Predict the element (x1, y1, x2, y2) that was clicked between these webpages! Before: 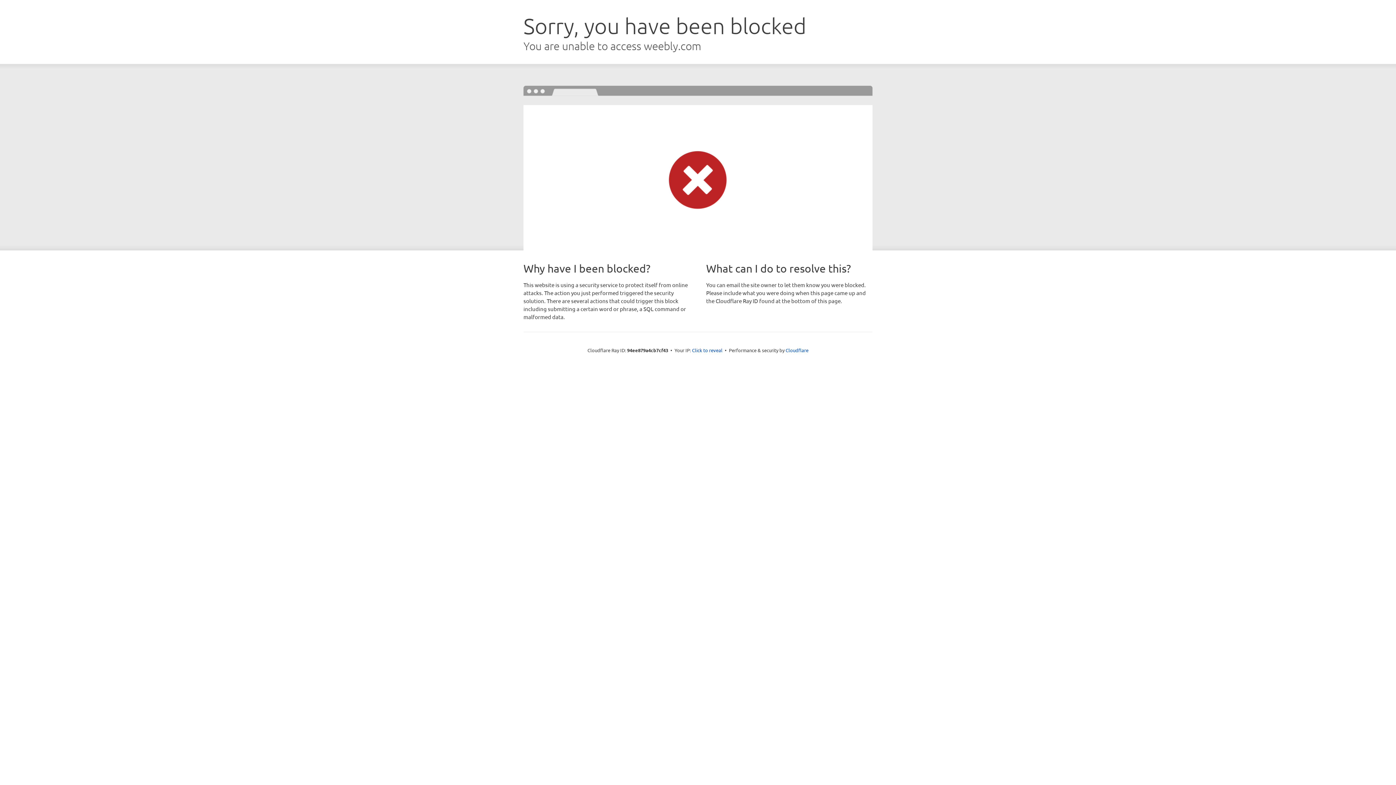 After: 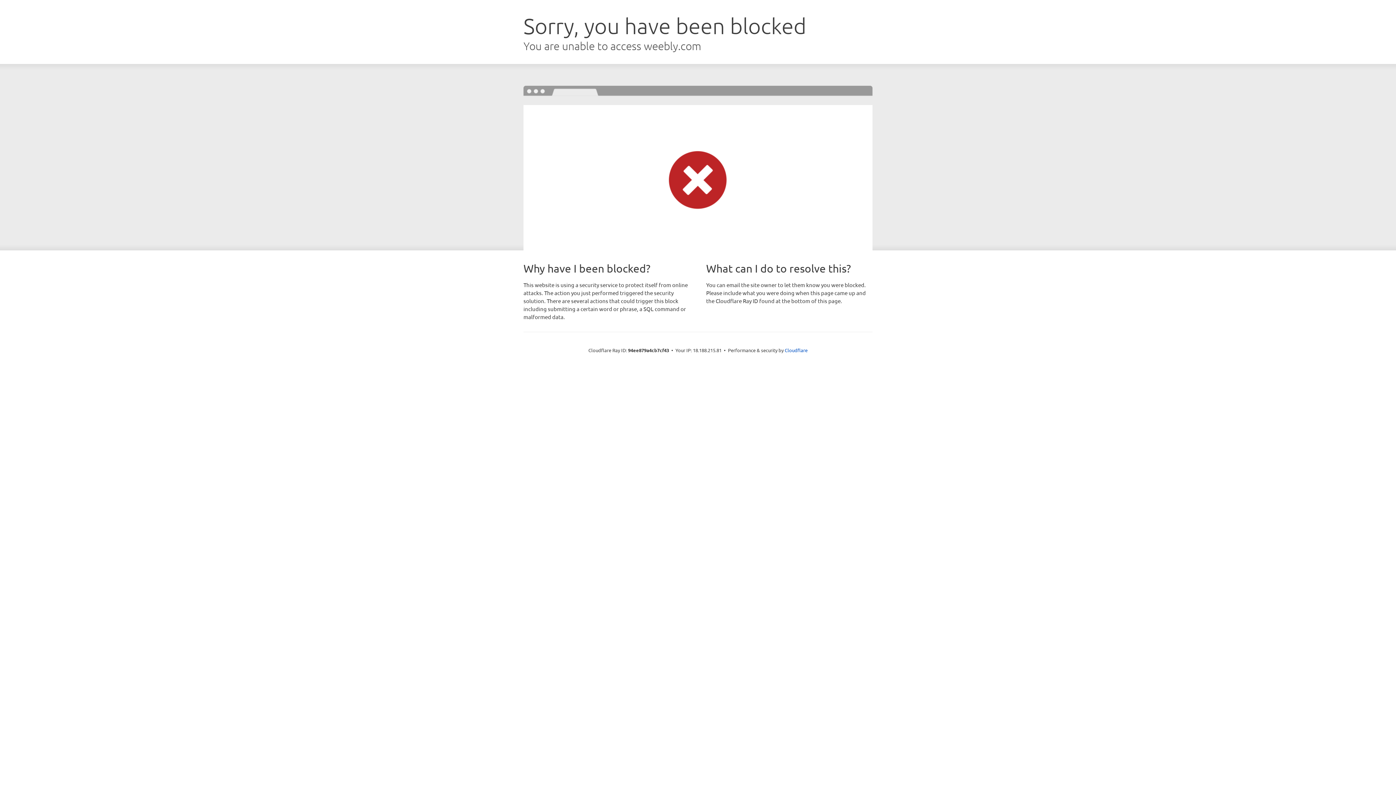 Action: label: Click to reveal bbox: (692, 346, 722, 353)